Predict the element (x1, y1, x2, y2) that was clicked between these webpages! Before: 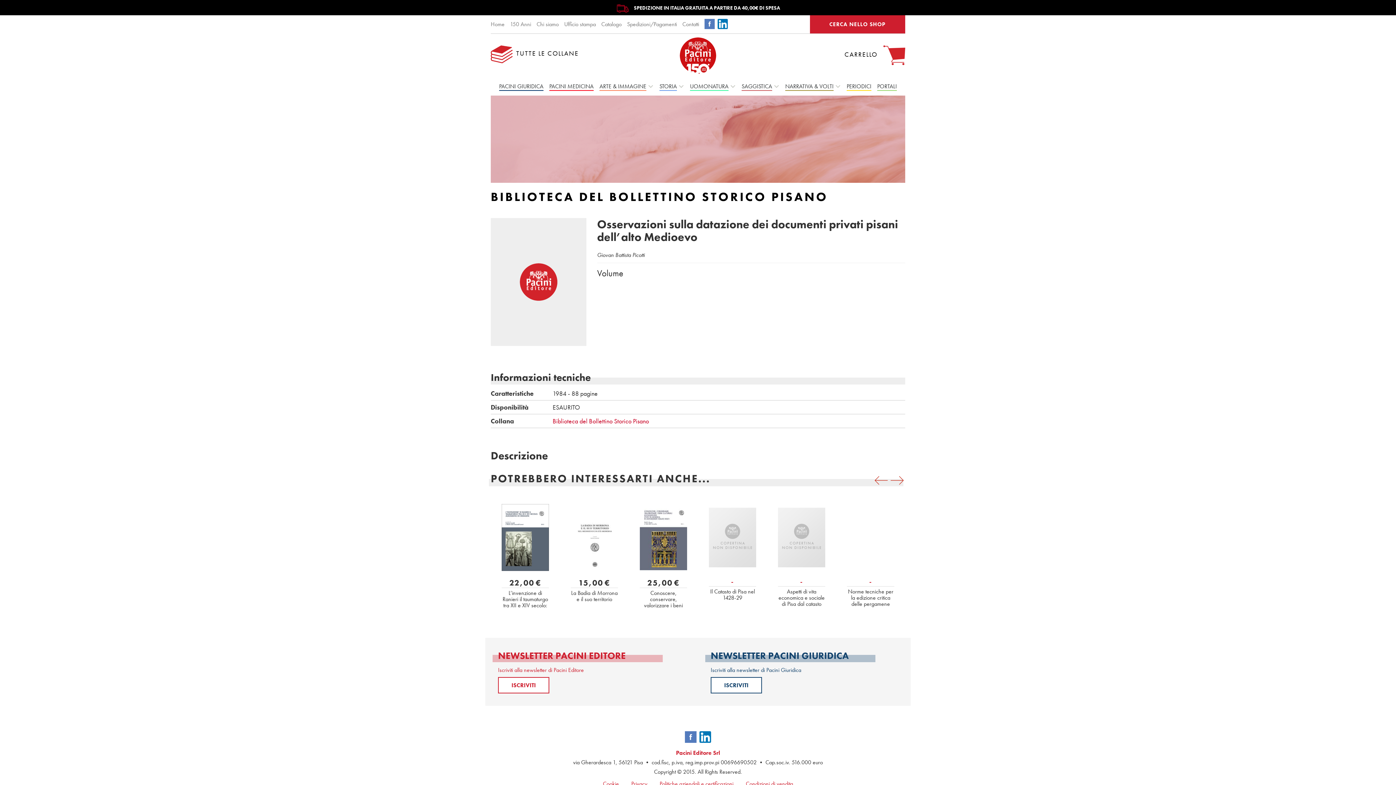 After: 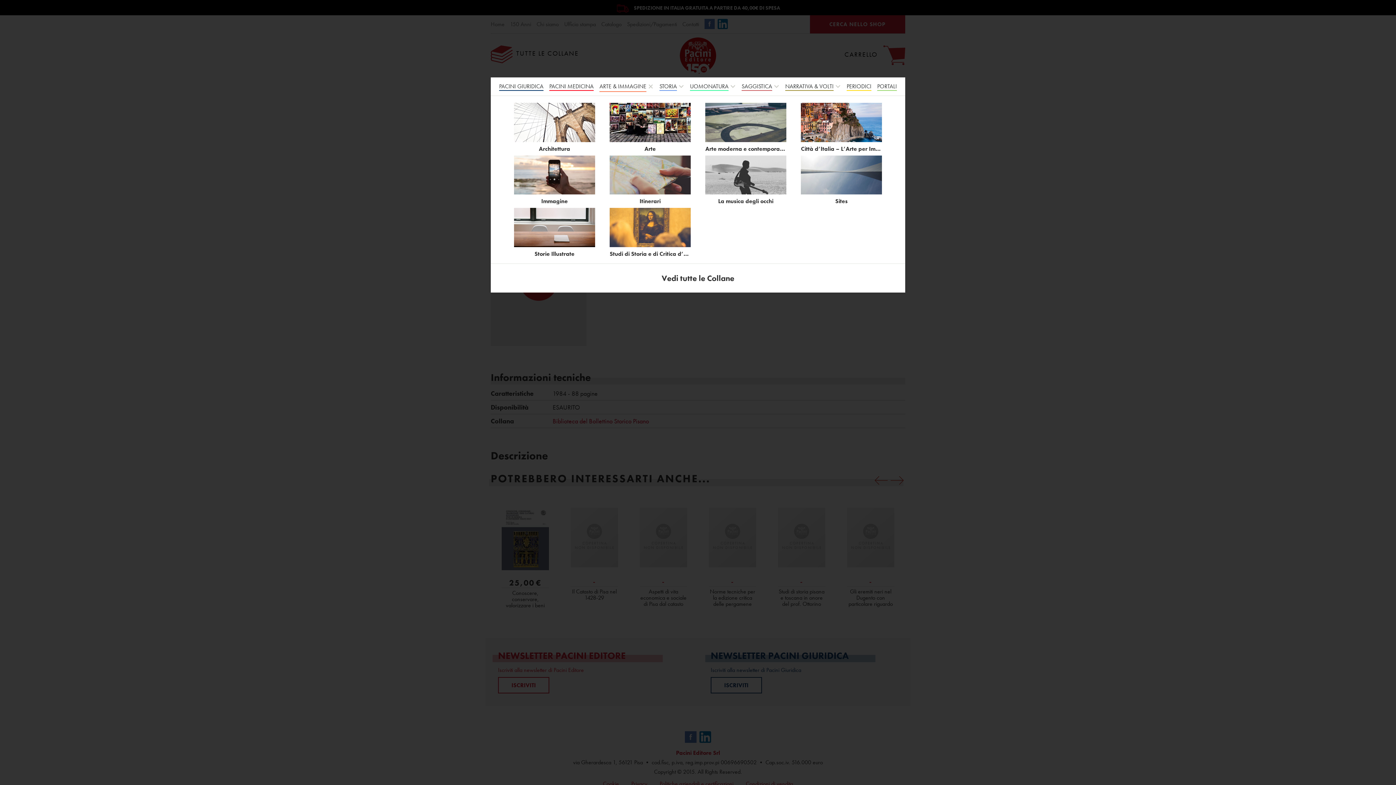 Action: bbox: (597, 77, 656, 95) label: ARTE & IMMAGINE